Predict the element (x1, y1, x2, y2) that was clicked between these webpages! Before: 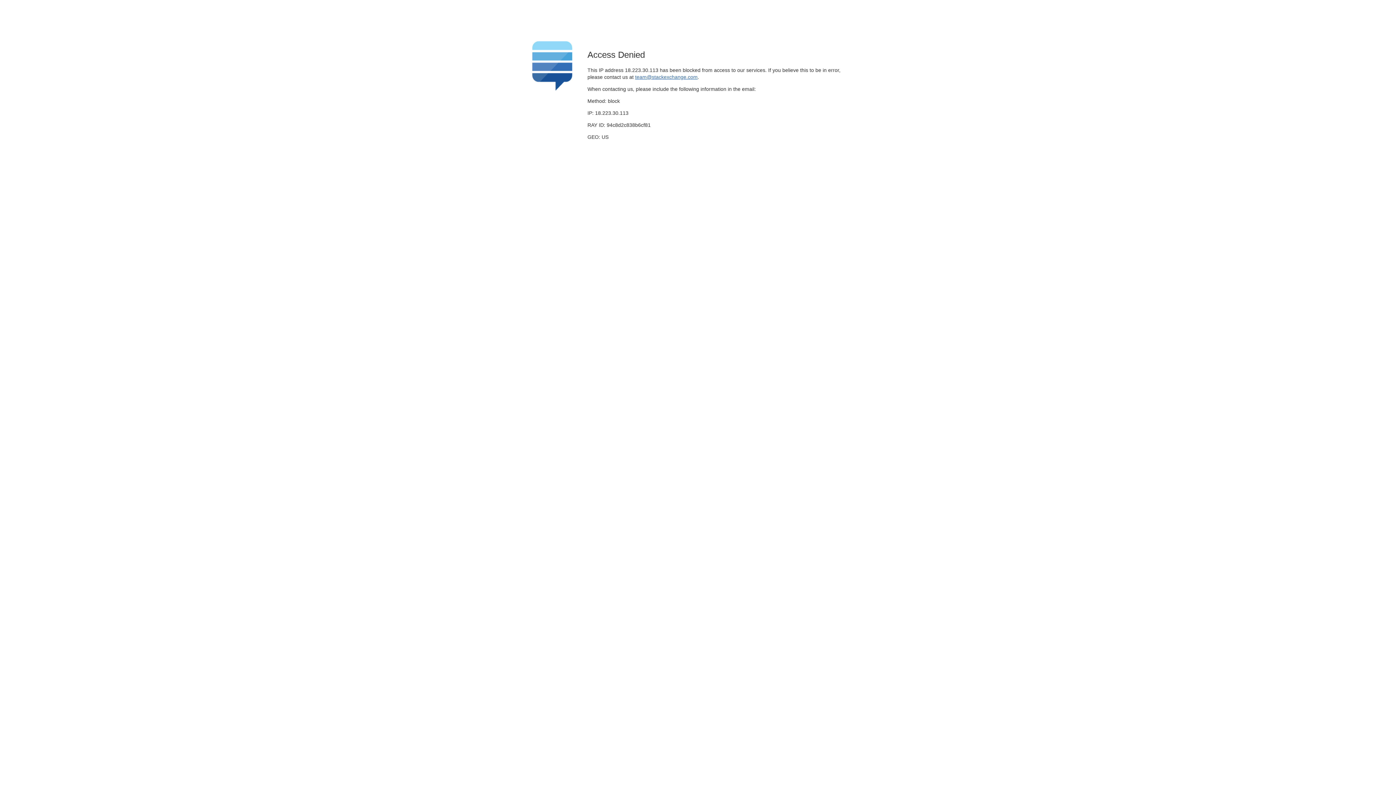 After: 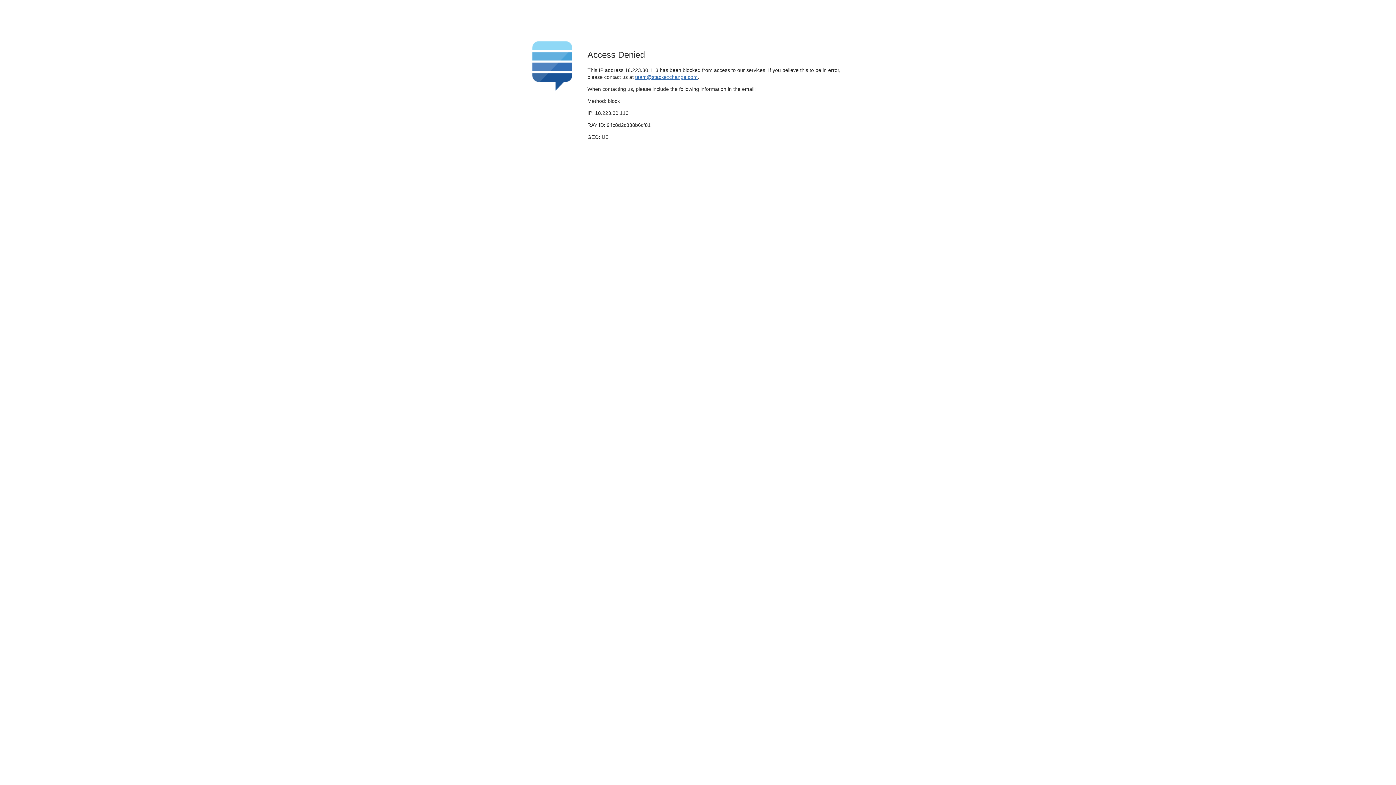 Action: bbox: (635, 74, 697, 79) label: team@stackexchange.com